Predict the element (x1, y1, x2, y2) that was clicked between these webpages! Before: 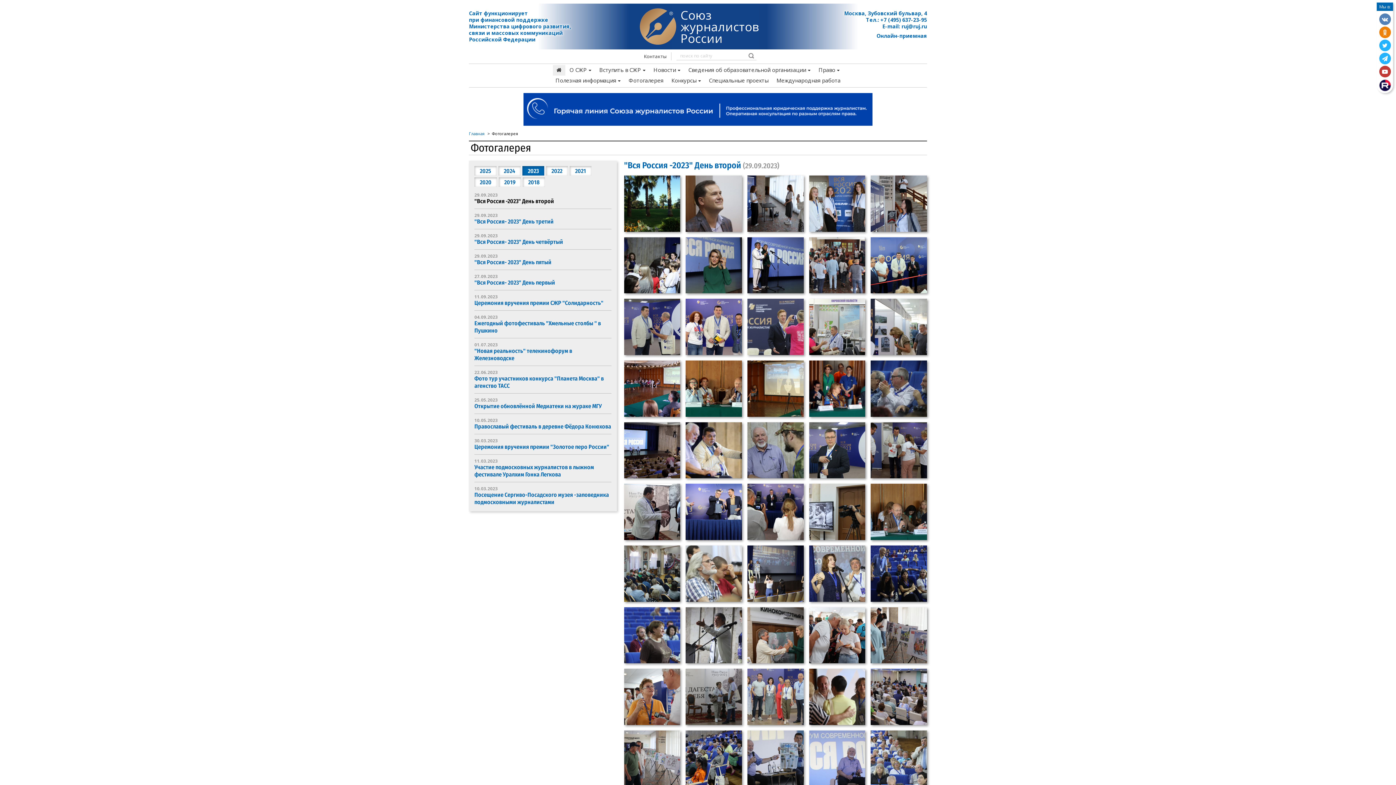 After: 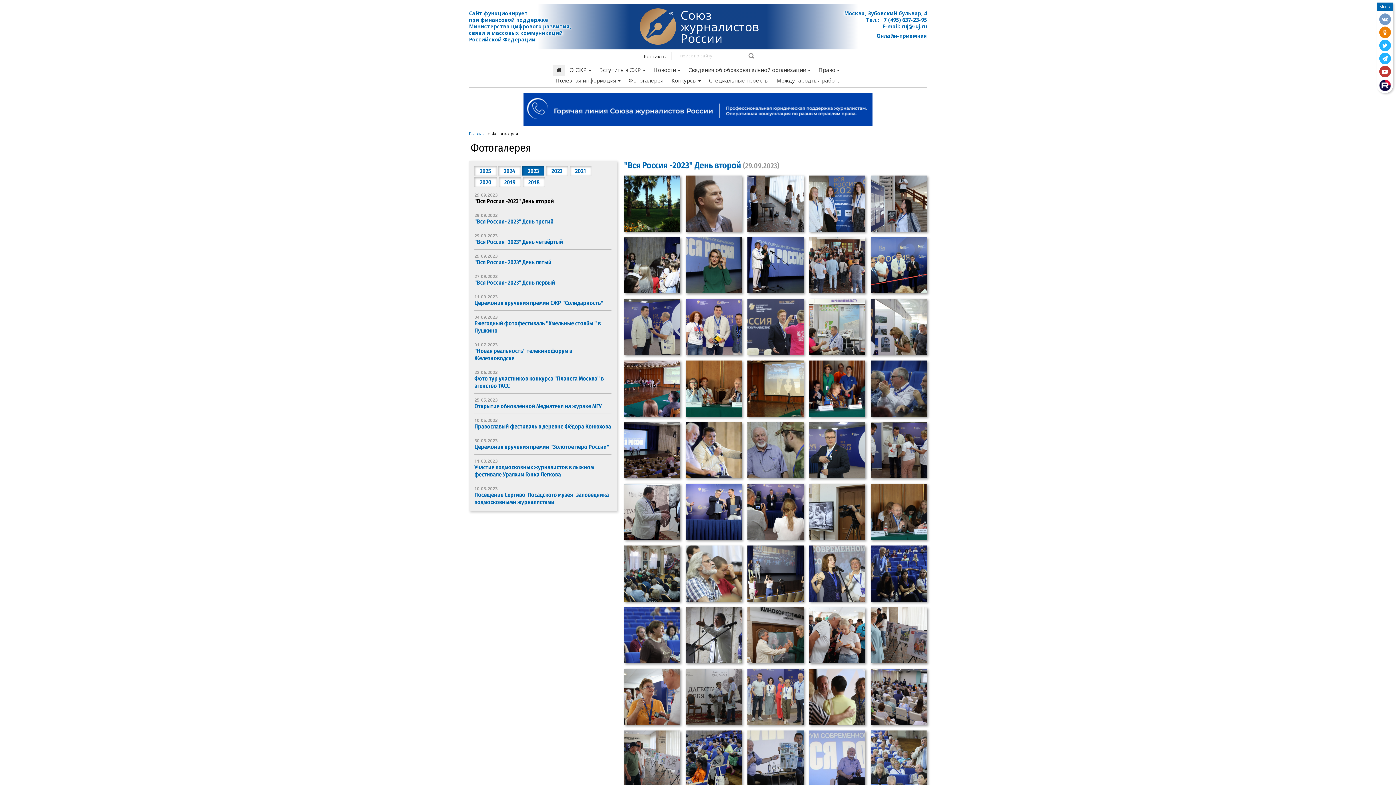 Action: bbox: (1379, 13, 1391, 25)